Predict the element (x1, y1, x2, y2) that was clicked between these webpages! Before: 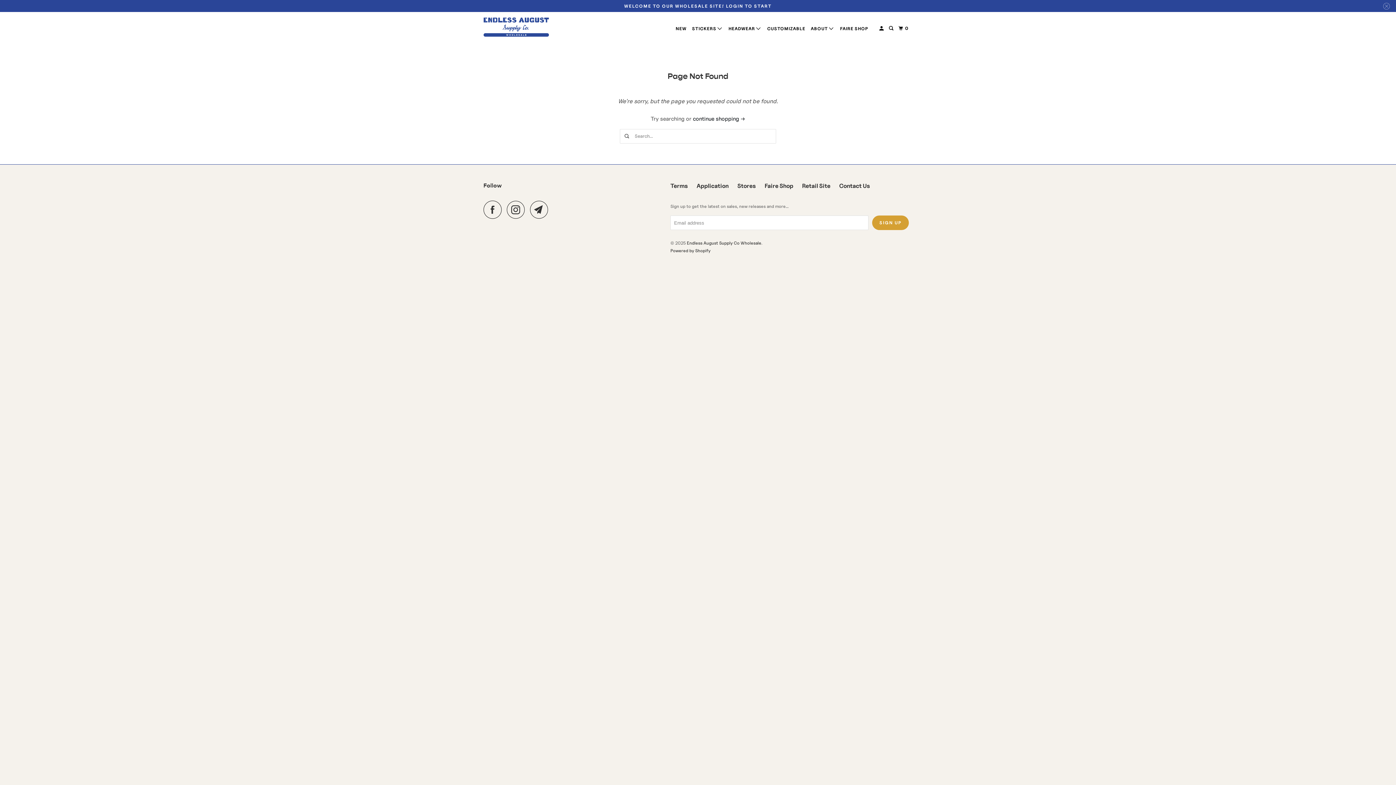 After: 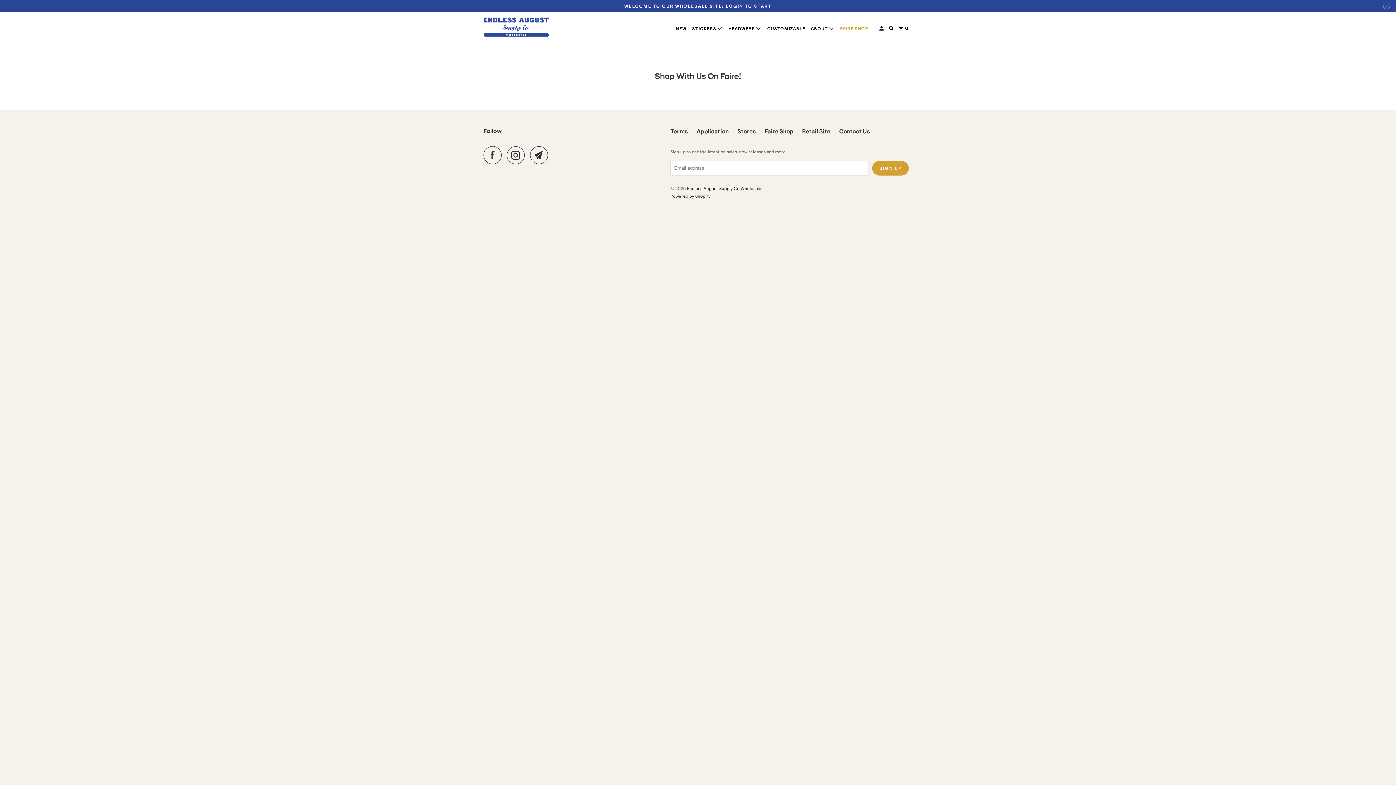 Action: label: FAIRE SHOP bbox: (838, 22, 869, 34)